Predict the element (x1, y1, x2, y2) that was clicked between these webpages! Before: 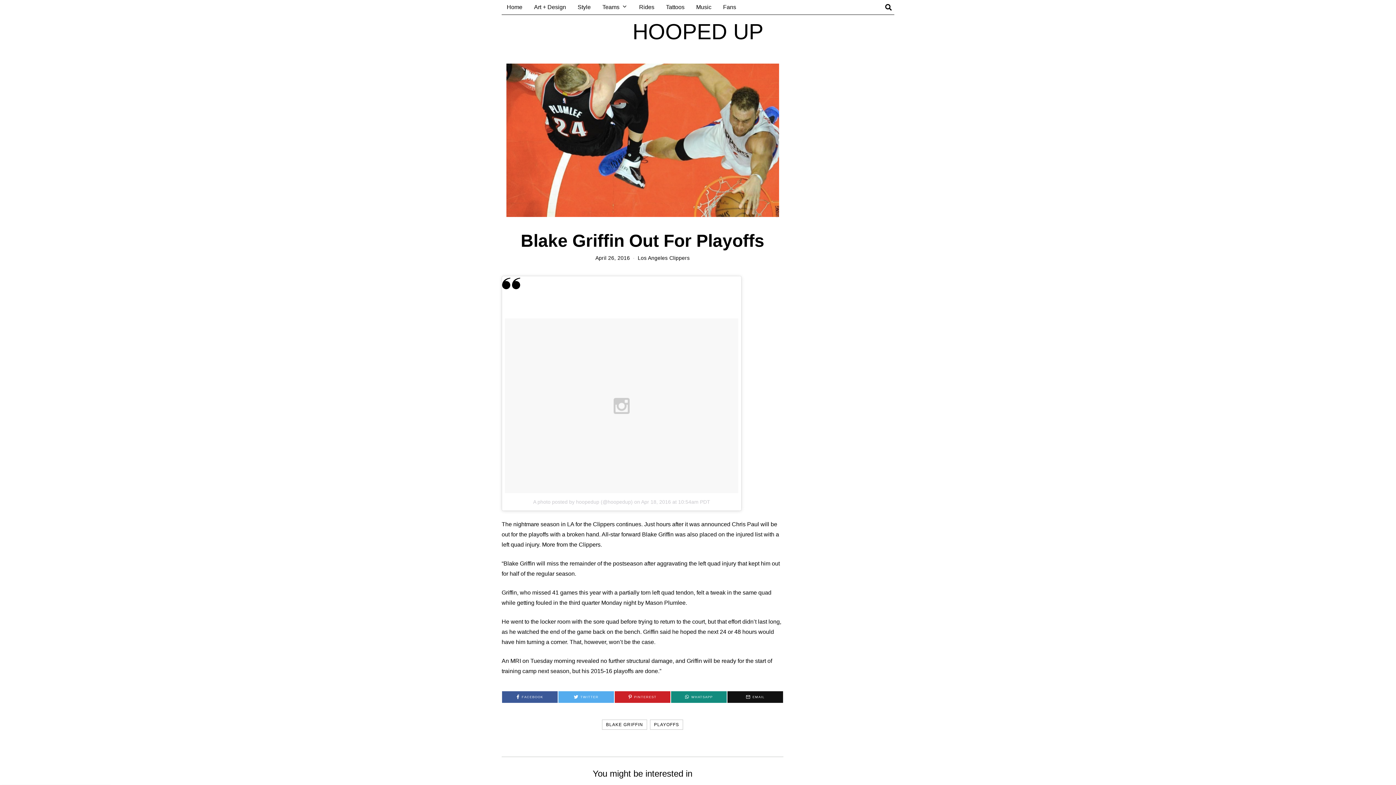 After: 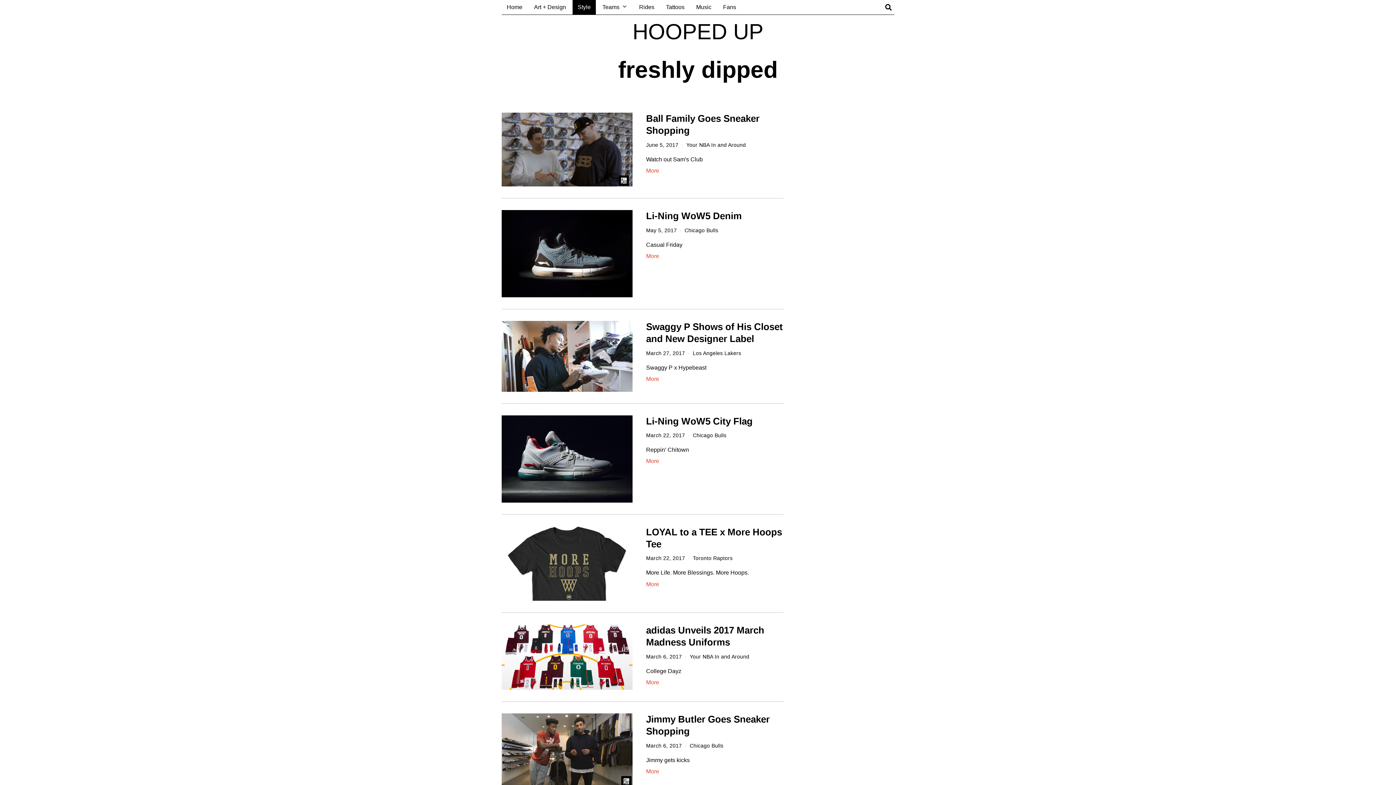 Action: bbox: (572, 0, 596, 14) label: Style